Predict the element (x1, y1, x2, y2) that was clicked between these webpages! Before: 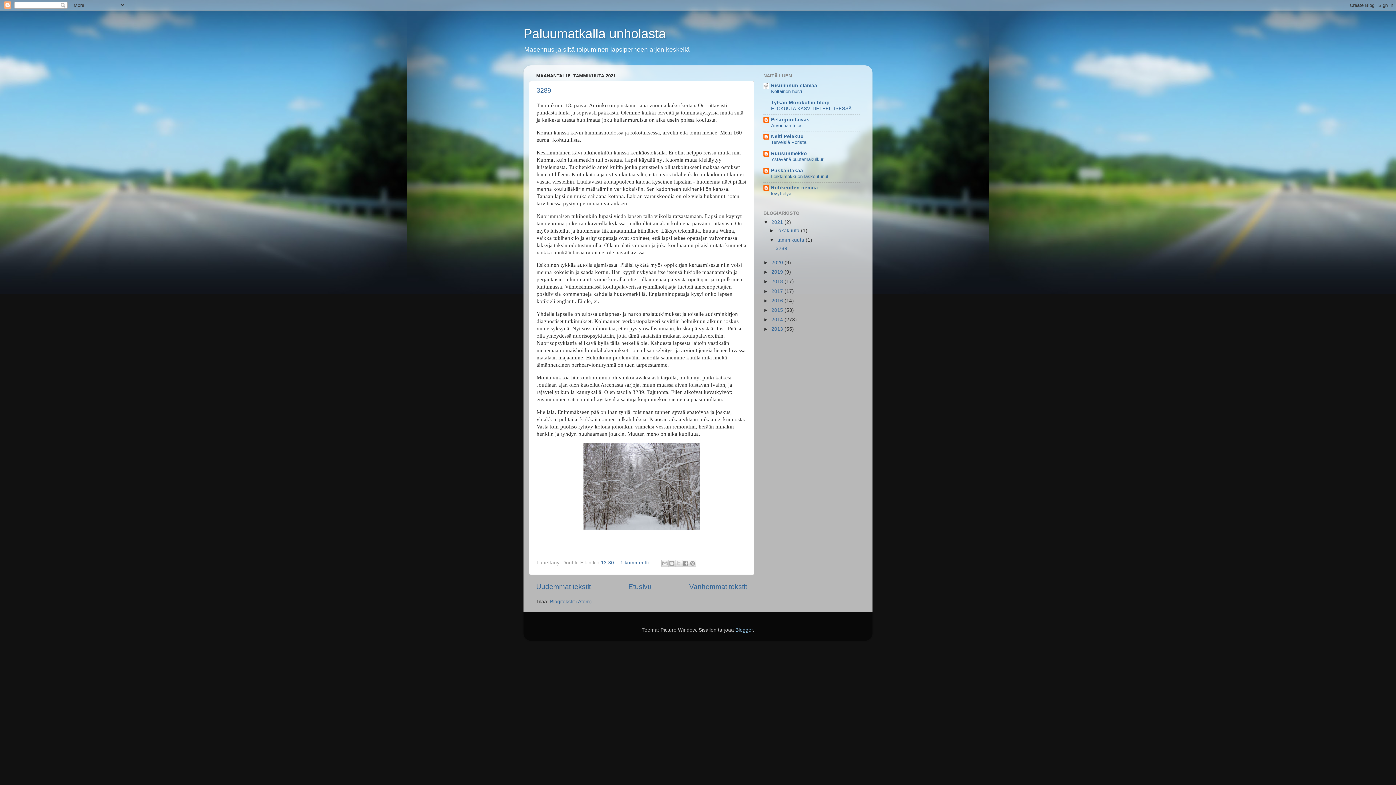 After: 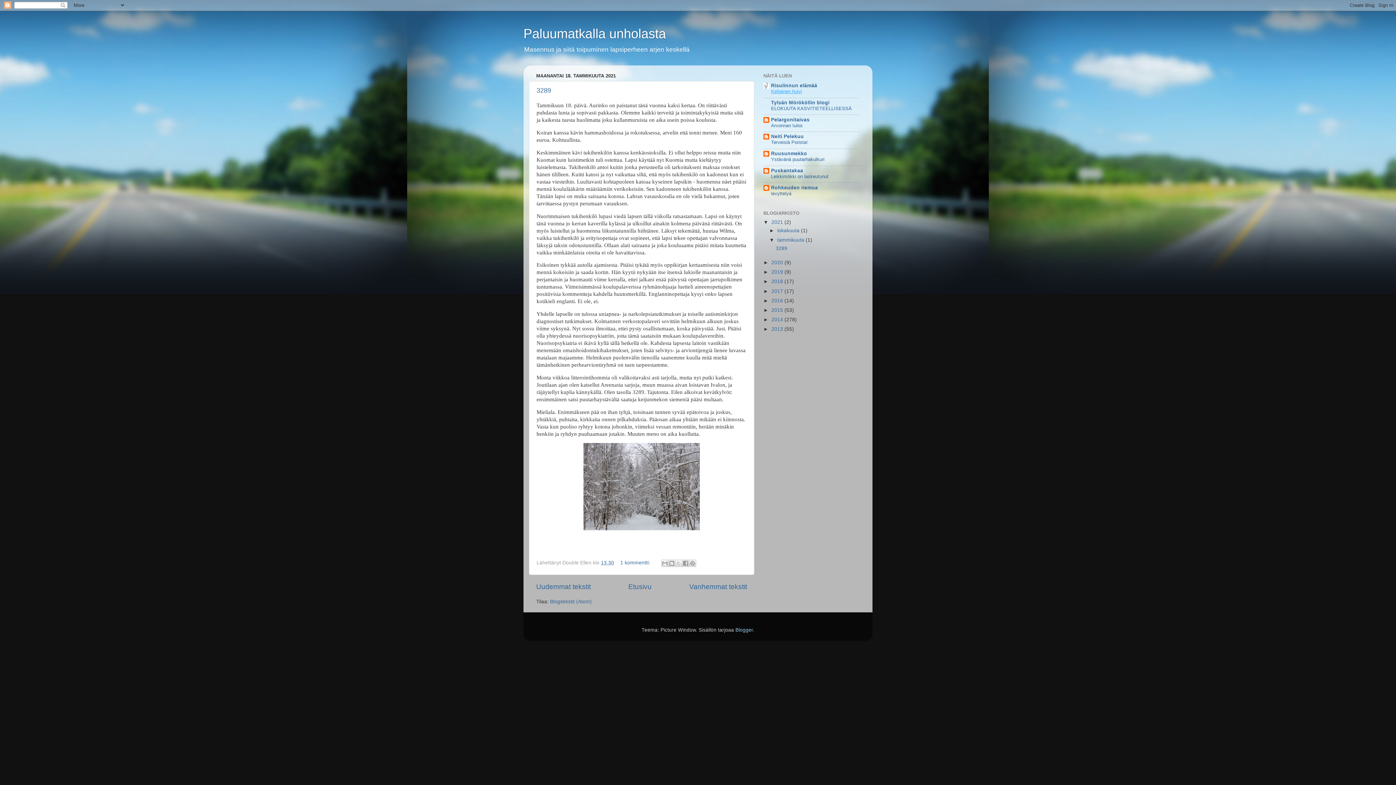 Action: bbox: (771, 88, 802, 94) label: Keltainen huivi